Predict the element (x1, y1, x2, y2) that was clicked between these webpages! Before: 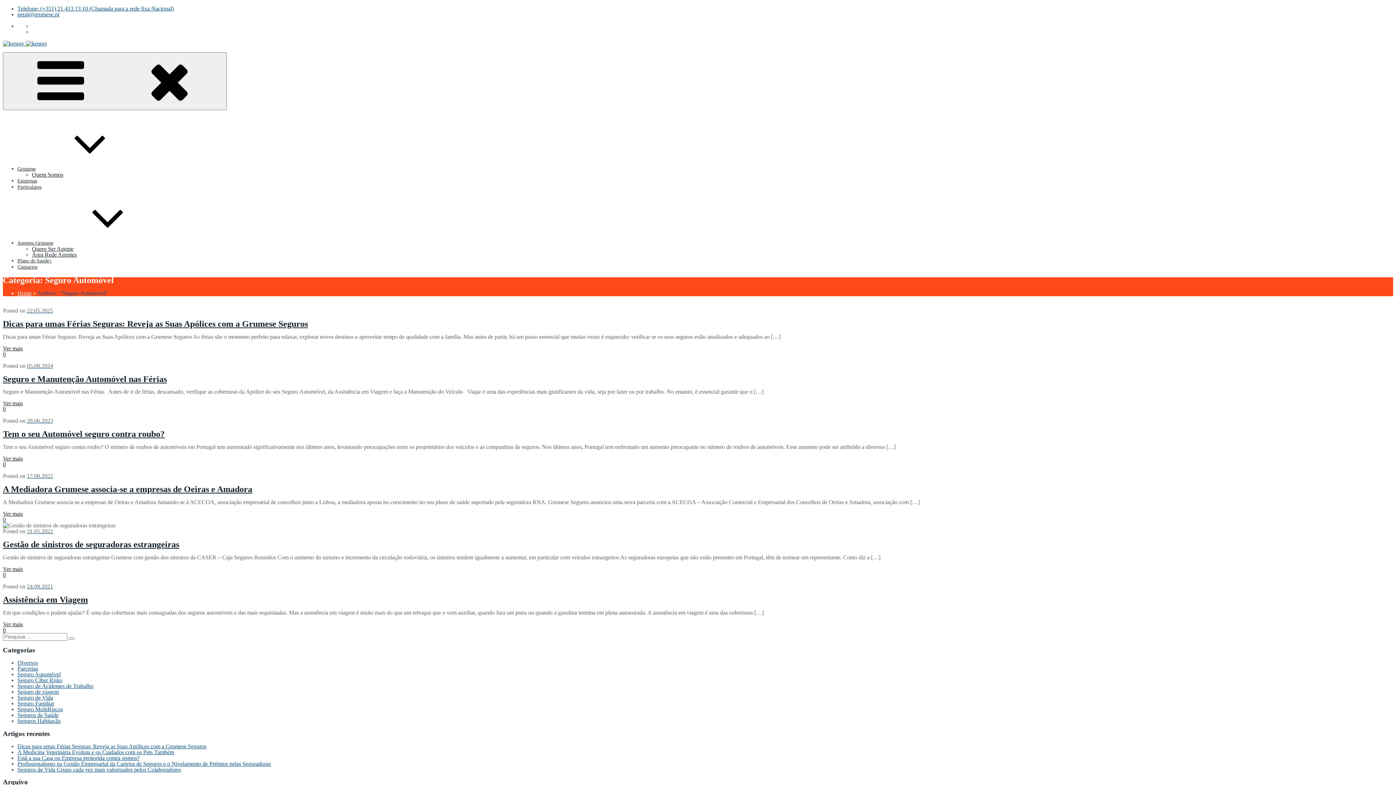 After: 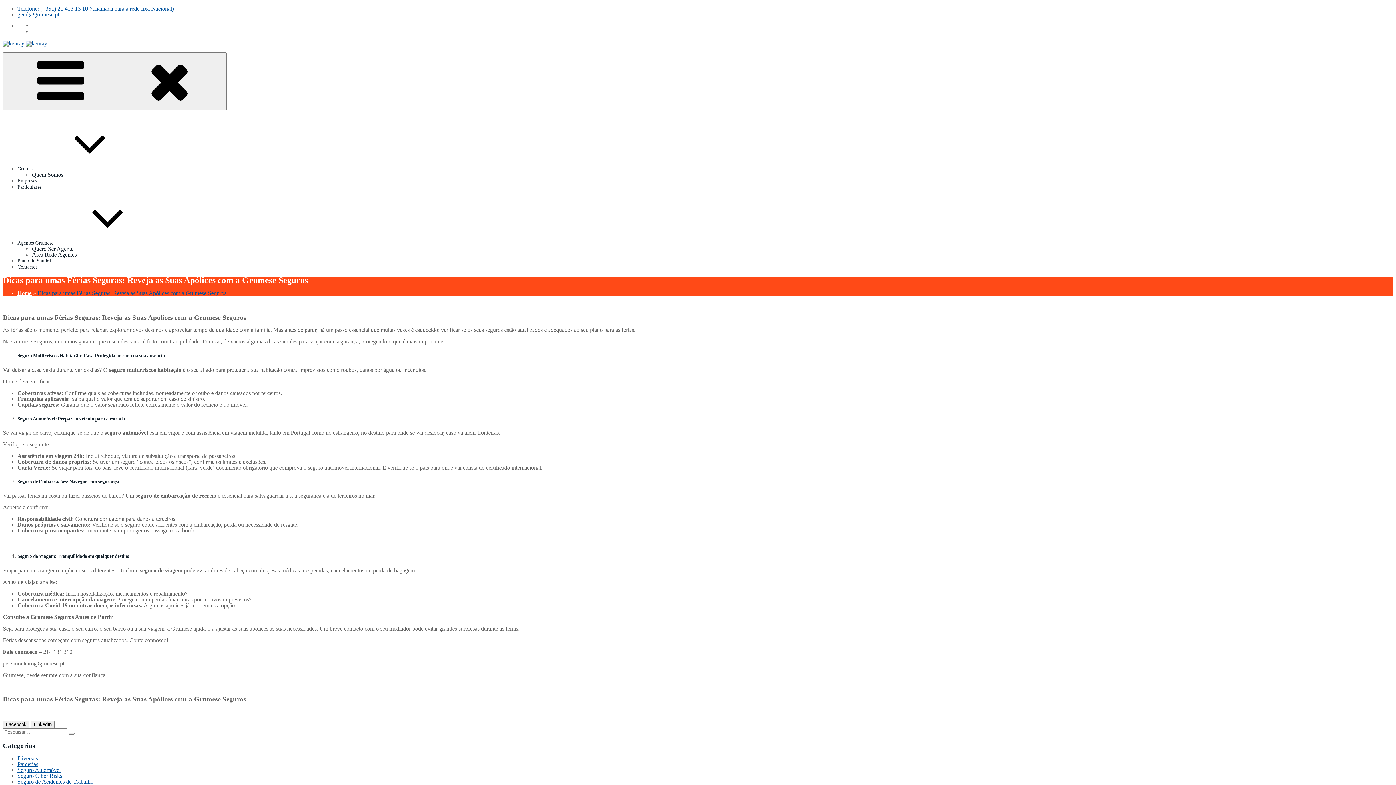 Action: bbox: (17, 743, 206, 749) label: Dicas para umas Férias Seguras: Reveja as Suas Apólices com a Grumese Seguros